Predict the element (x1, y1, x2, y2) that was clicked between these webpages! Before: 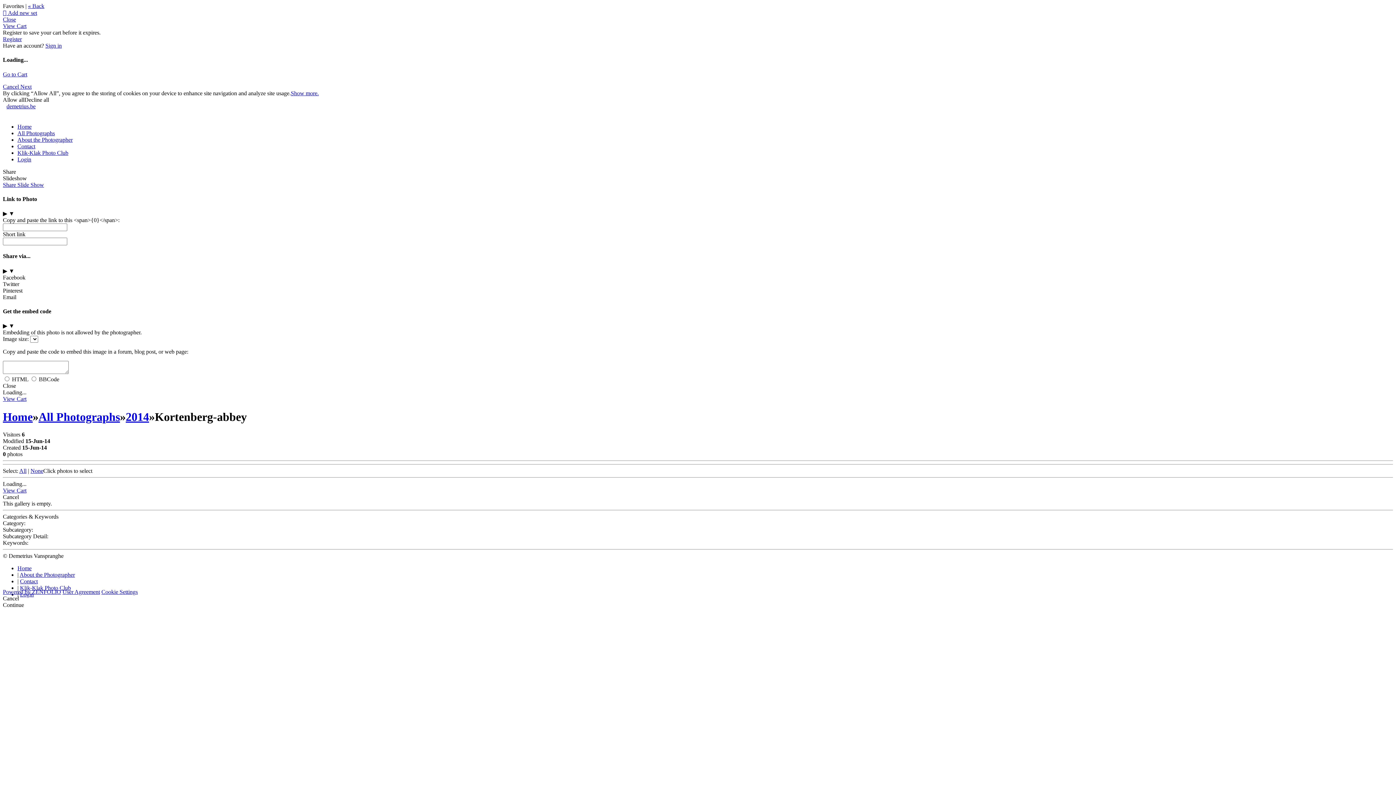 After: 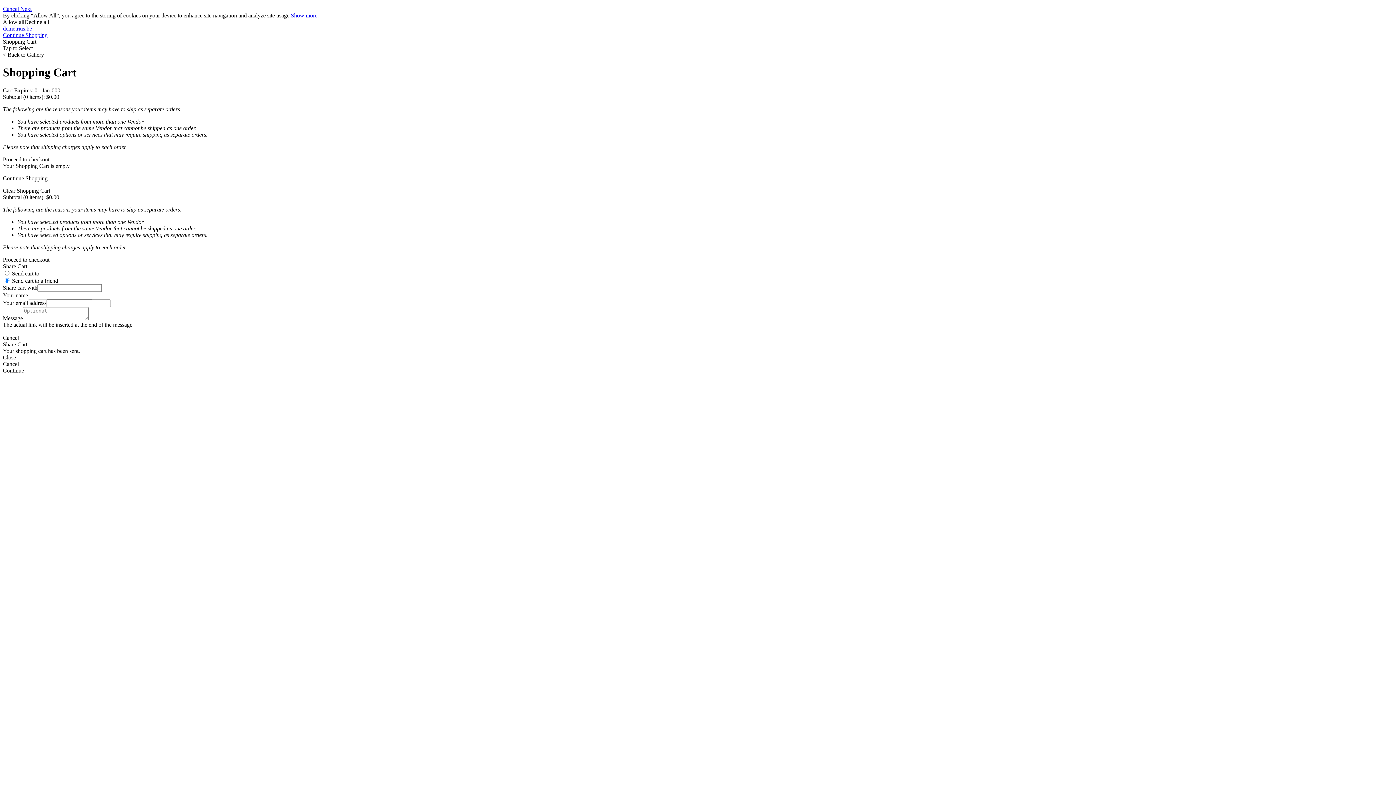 Action: label: View Cart bbox: (2, 396, 26, 402)